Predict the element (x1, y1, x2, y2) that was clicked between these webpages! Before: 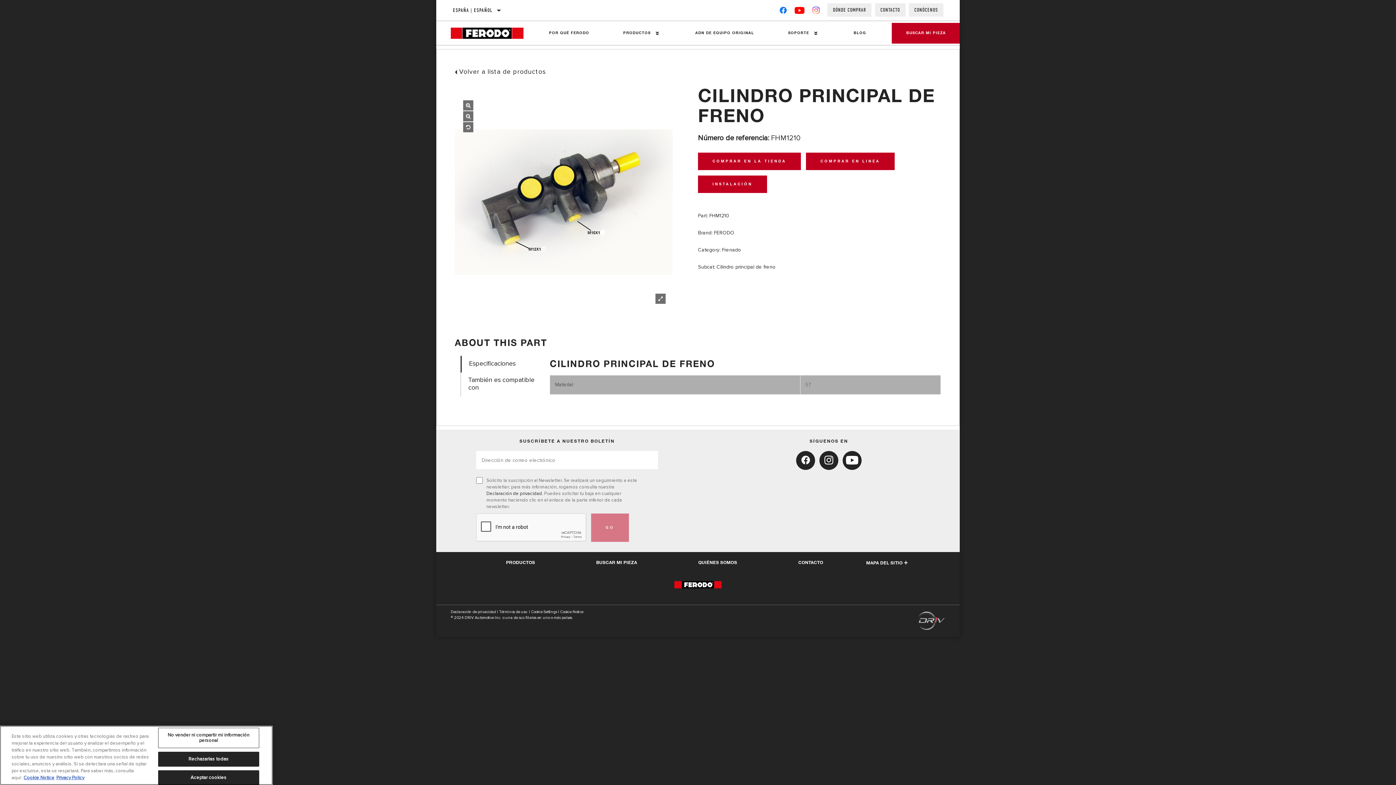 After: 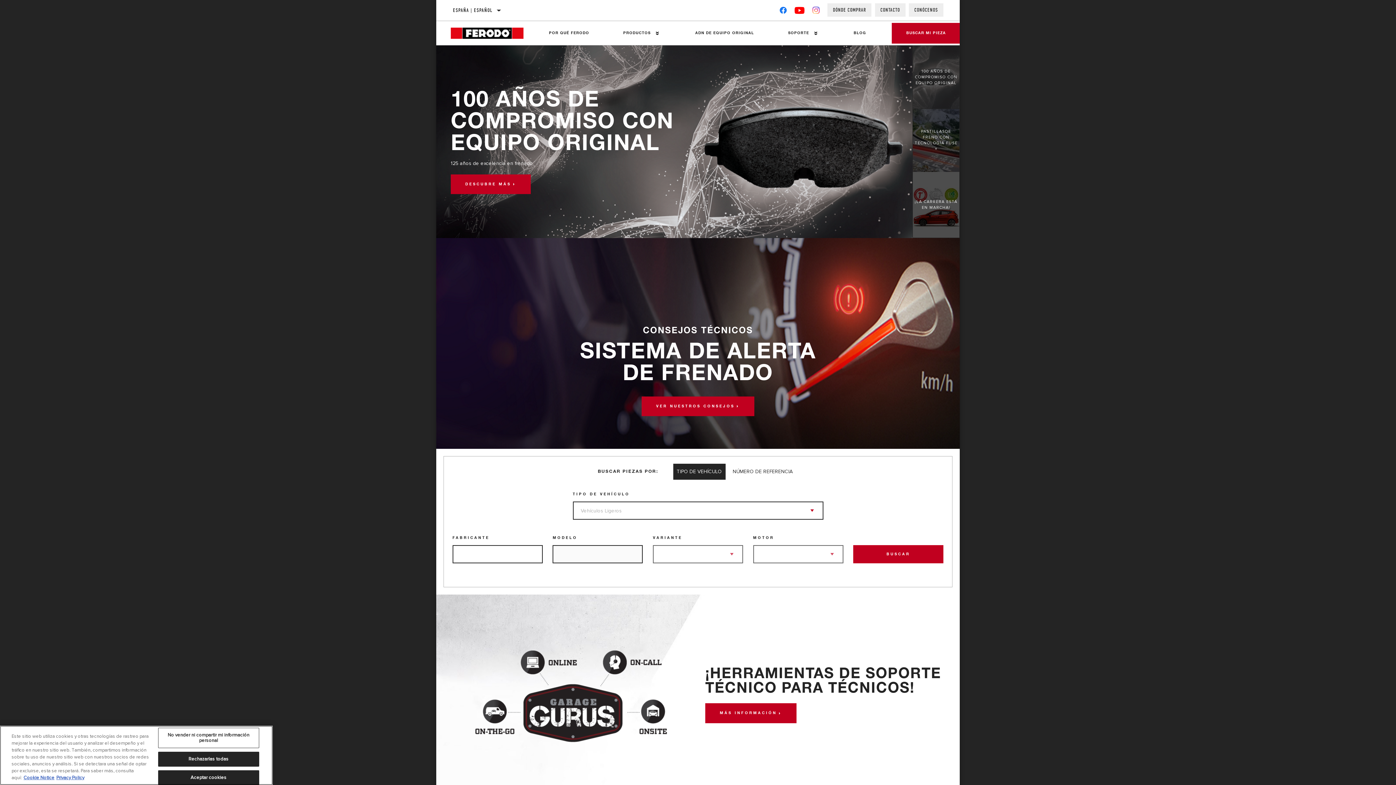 Action: bbox: (450, 27, 532, 38) label: Home